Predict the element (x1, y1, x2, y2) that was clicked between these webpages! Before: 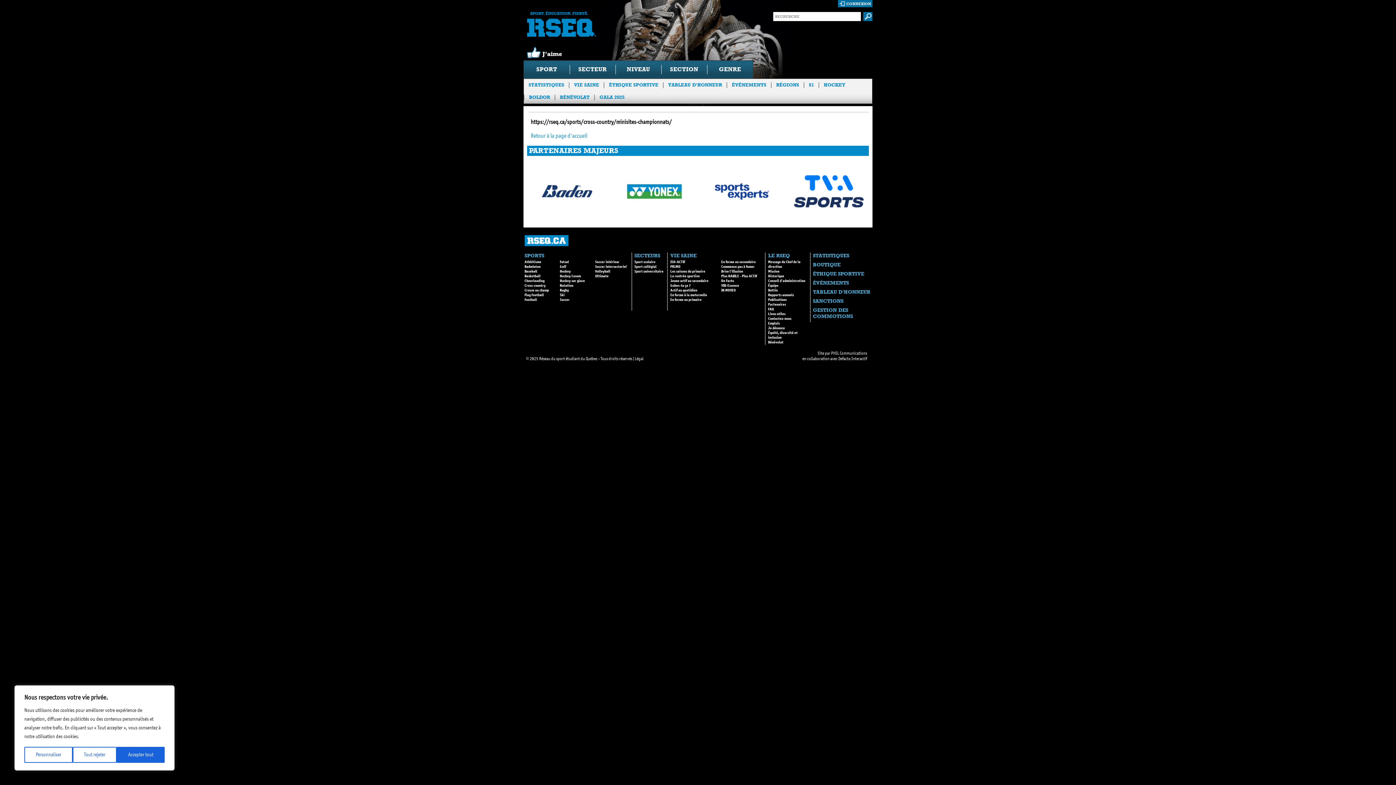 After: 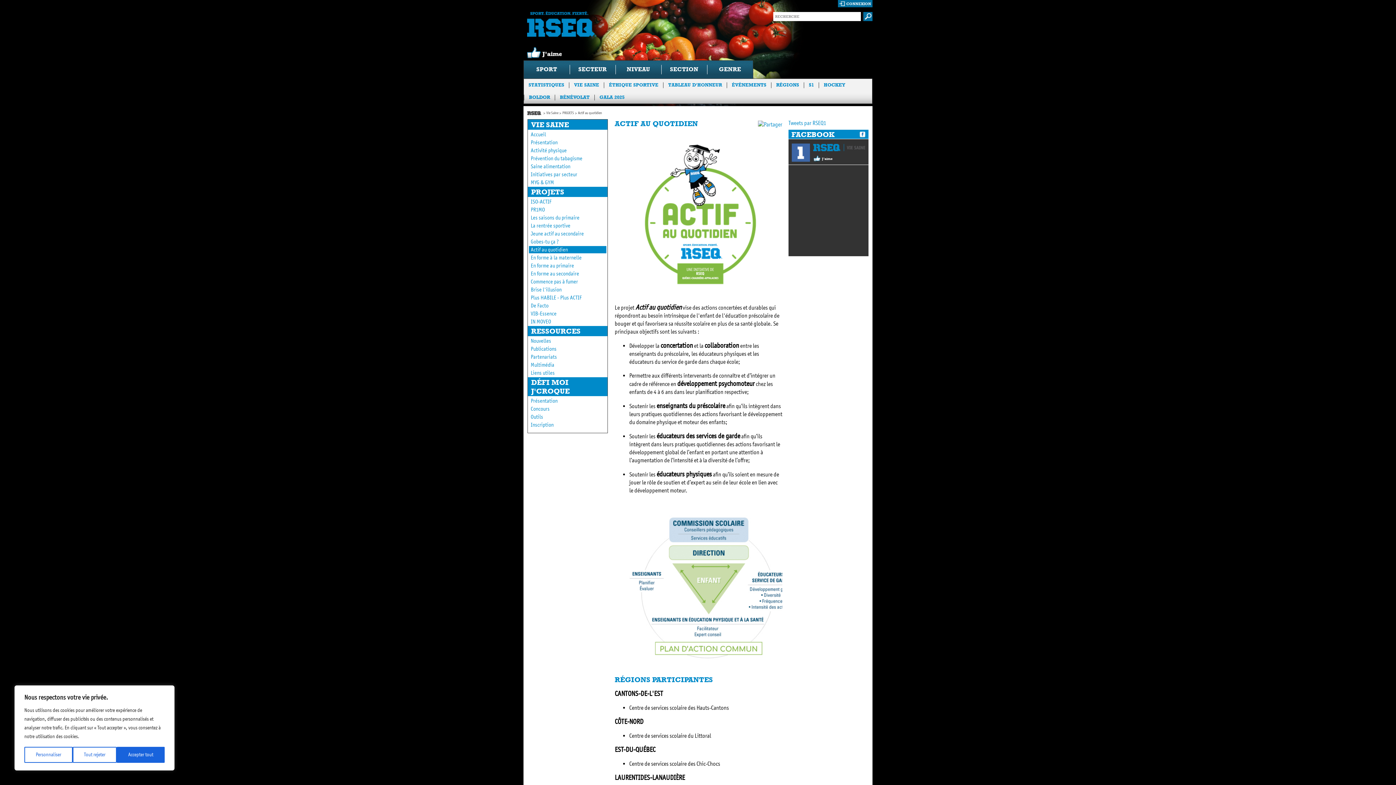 Action: bbox: (670, 288, 697, 292) label: Actif au quotidien